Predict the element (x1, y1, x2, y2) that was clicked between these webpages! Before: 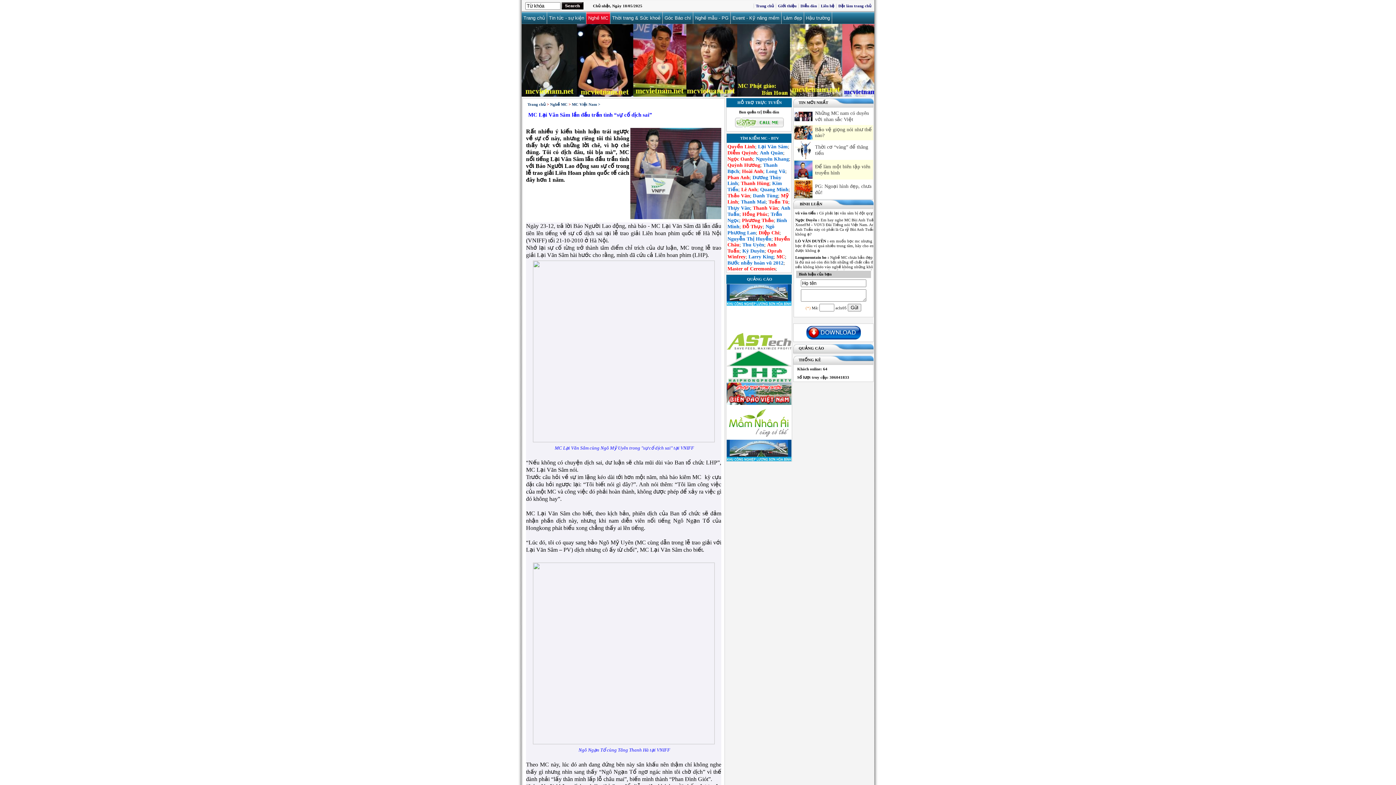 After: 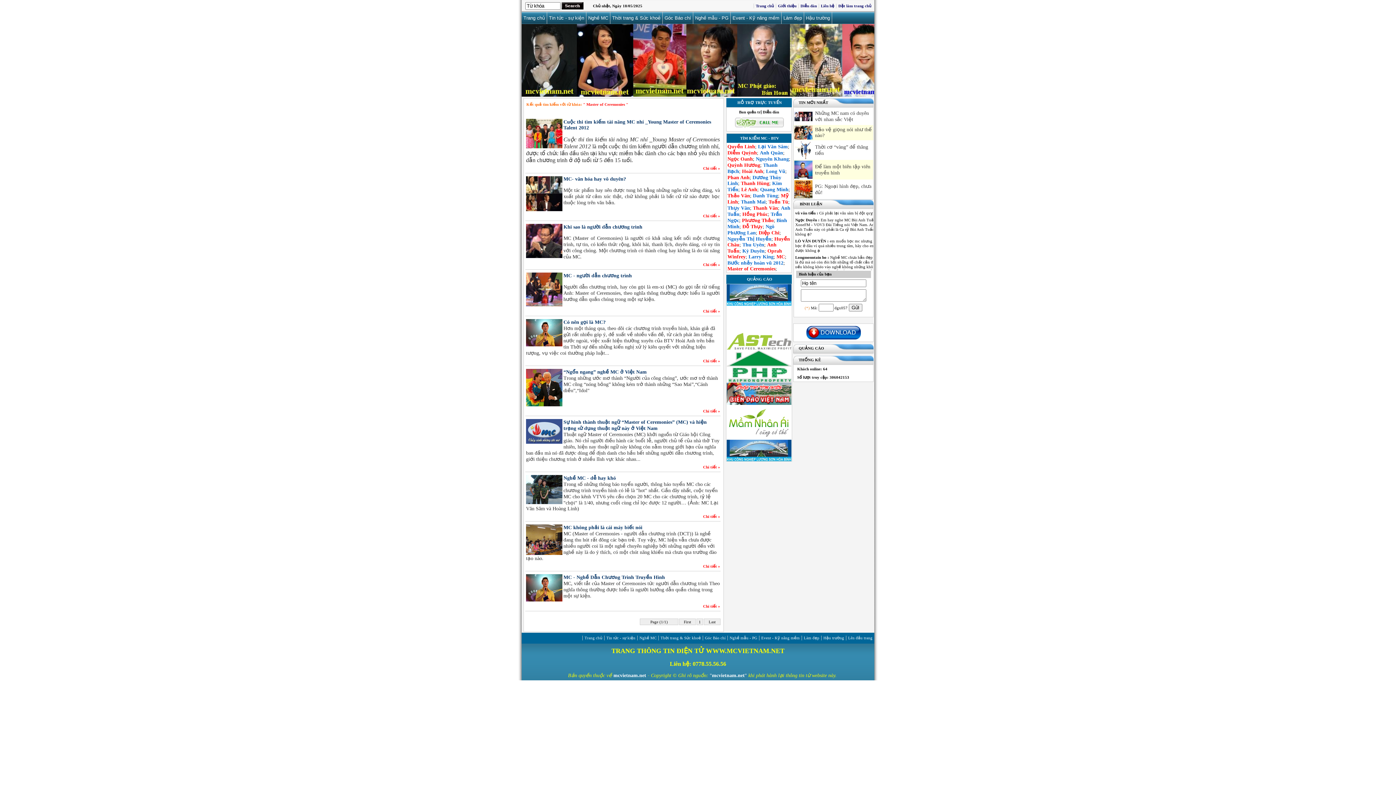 Action: label: Master of Ceremonies bbox: (727, 266, 775, 271)